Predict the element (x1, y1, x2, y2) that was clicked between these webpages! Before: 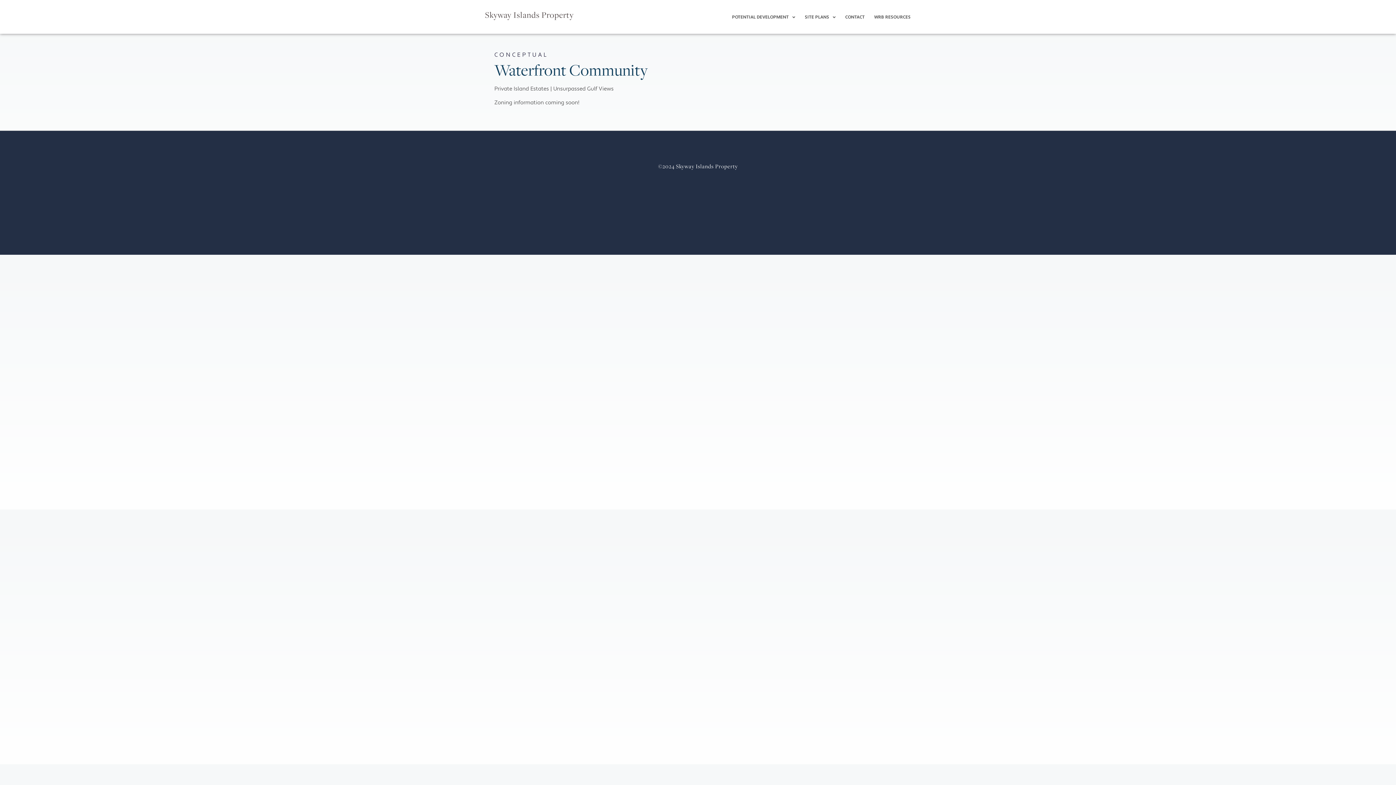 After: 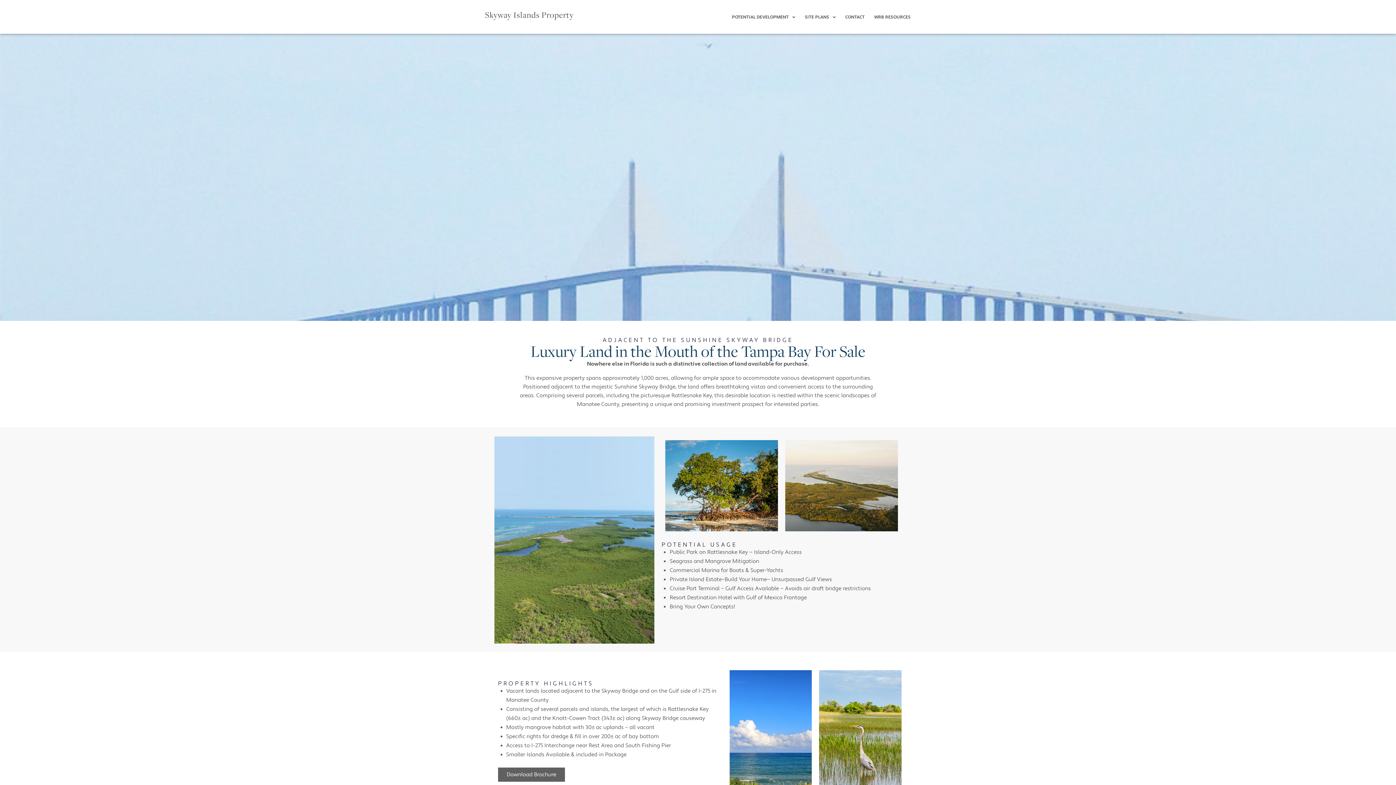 Action: bbox: (485, 9, 574, 20) label: Skyway Islands Property